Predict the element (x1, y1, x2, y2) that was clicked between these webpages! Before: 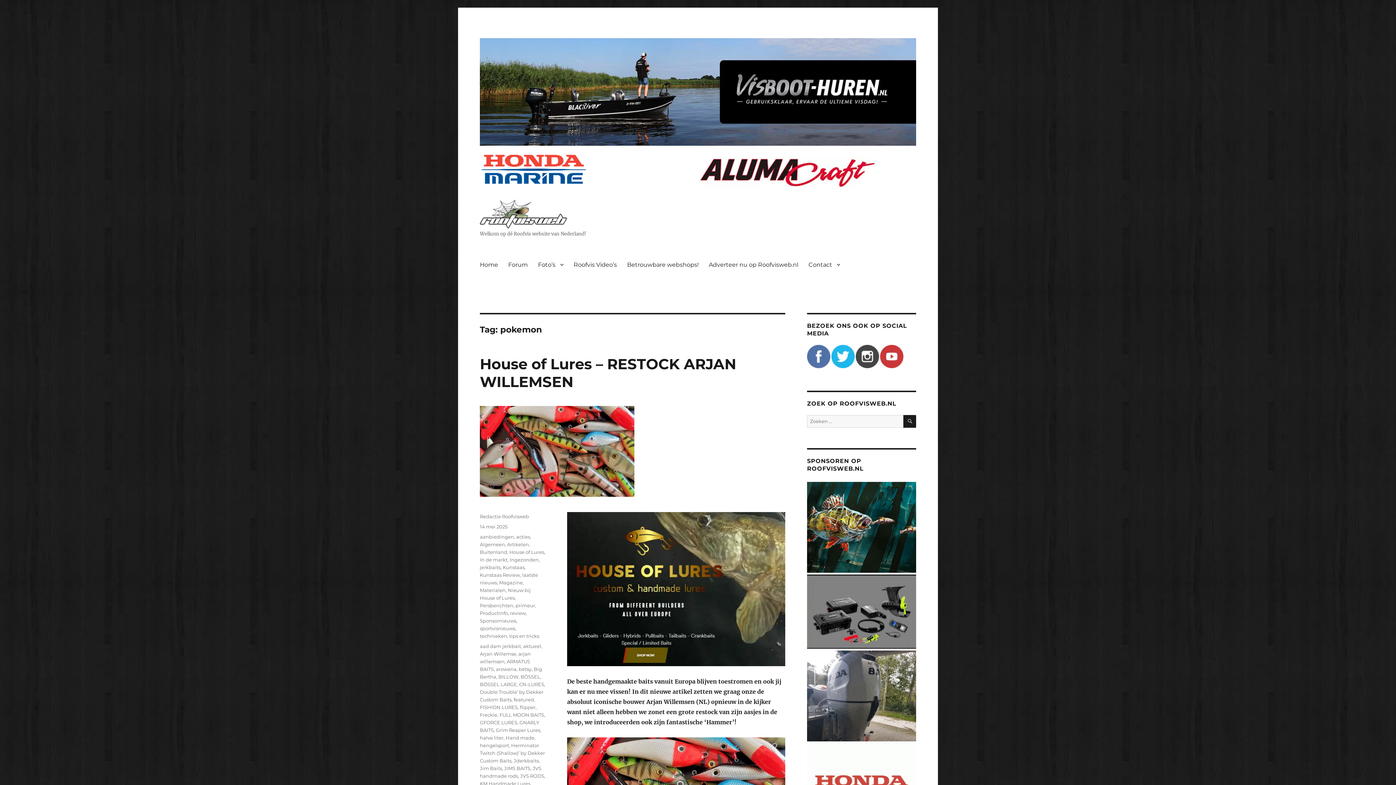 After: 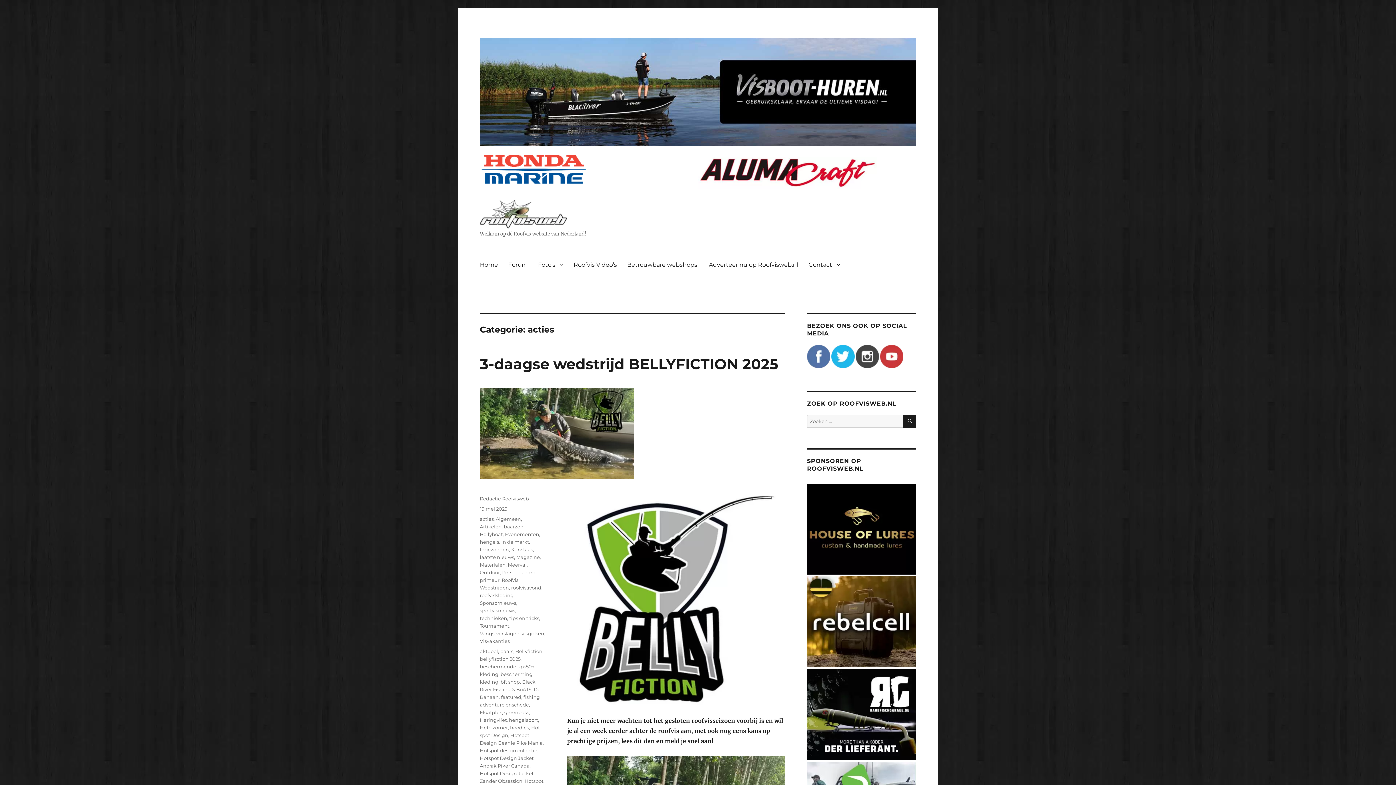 Action: bbox: (516, 534, 530, 539) label: acties